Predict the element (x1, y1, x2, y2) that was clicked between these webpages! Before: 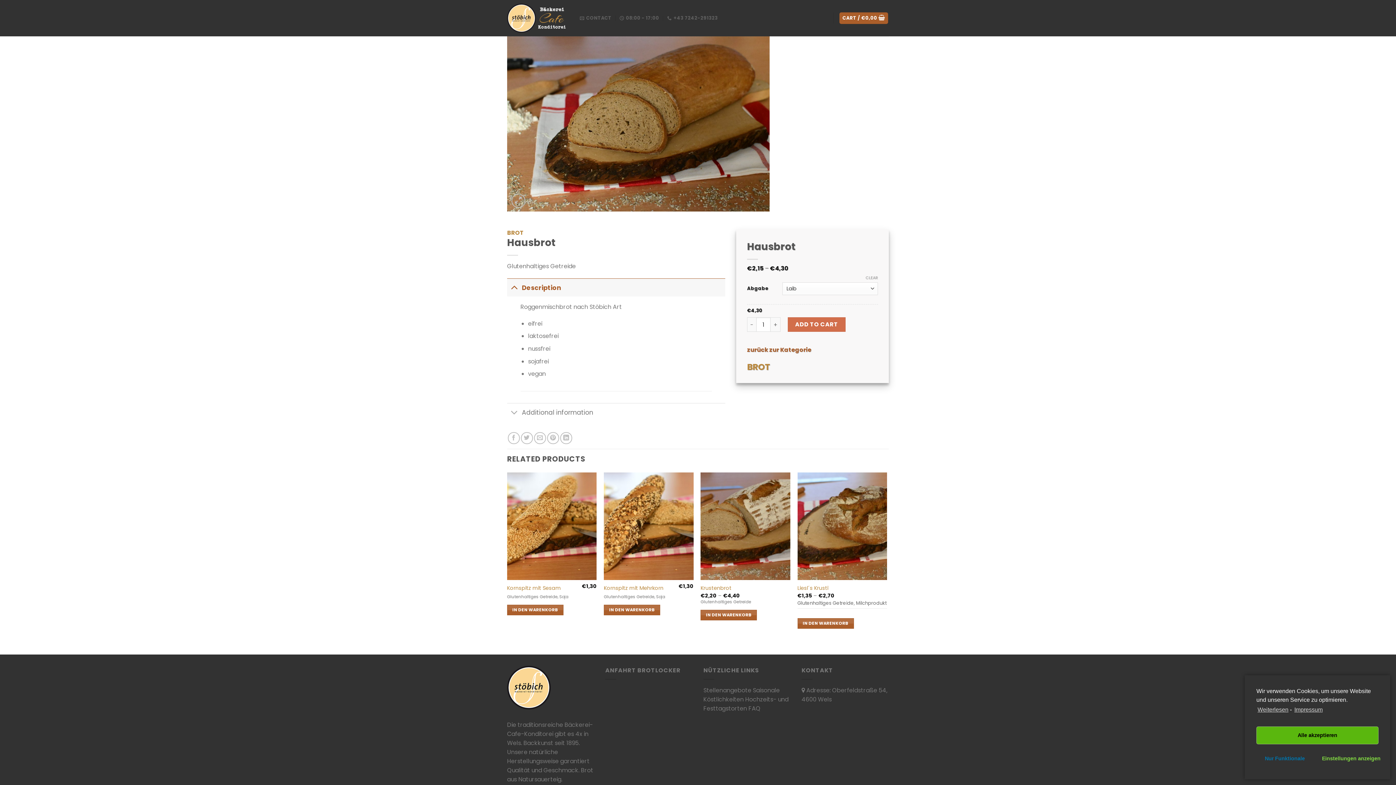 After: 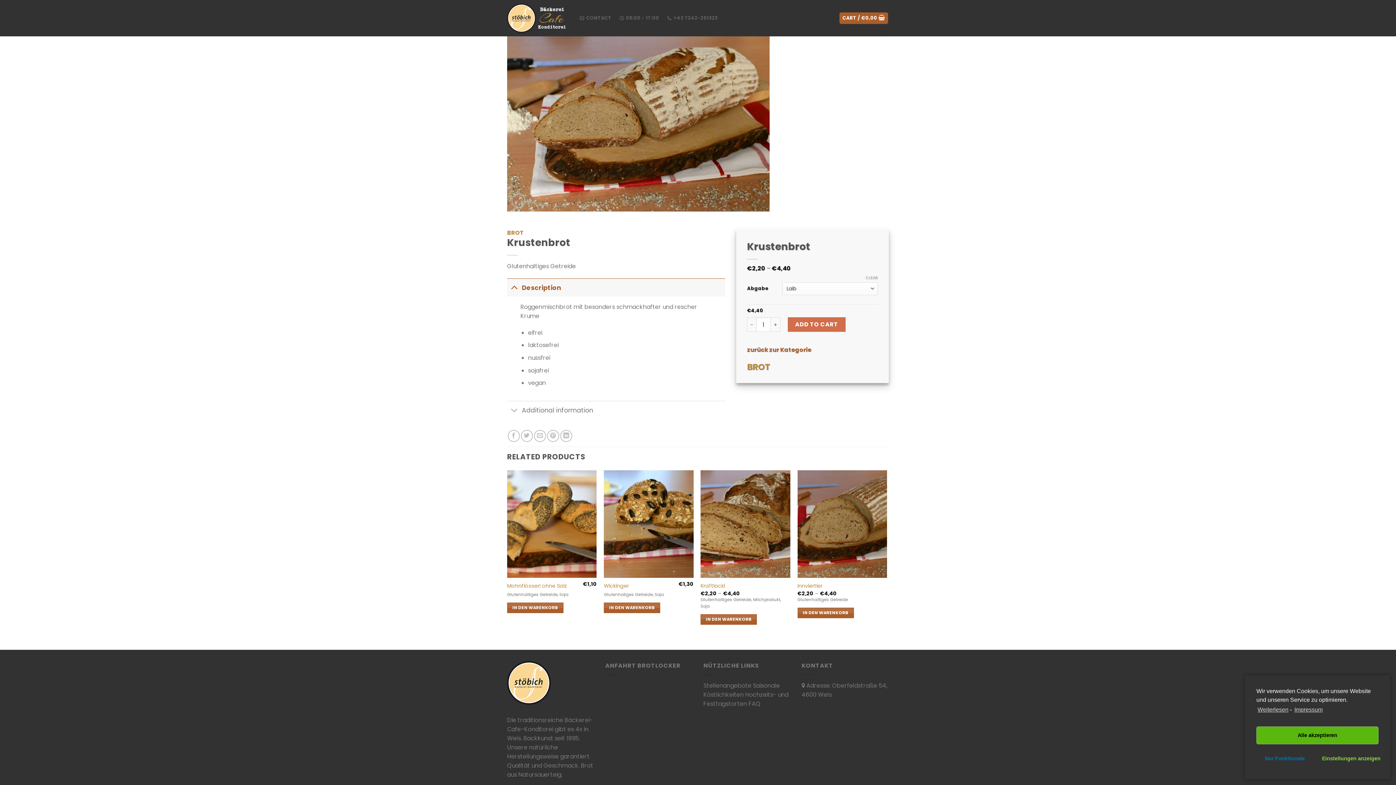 Action: label: Select options for “Krustenbrot” bbox: (700, 610, 757, 620)